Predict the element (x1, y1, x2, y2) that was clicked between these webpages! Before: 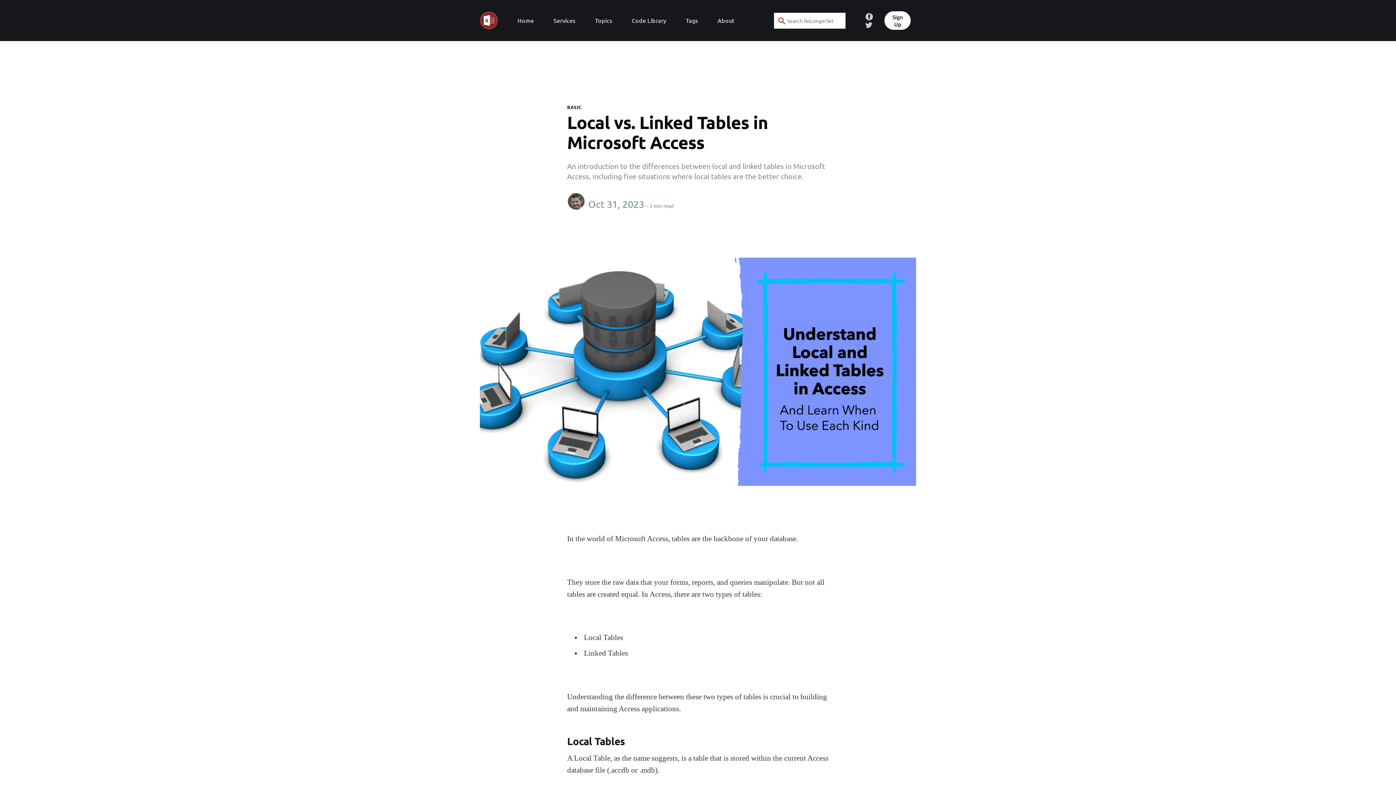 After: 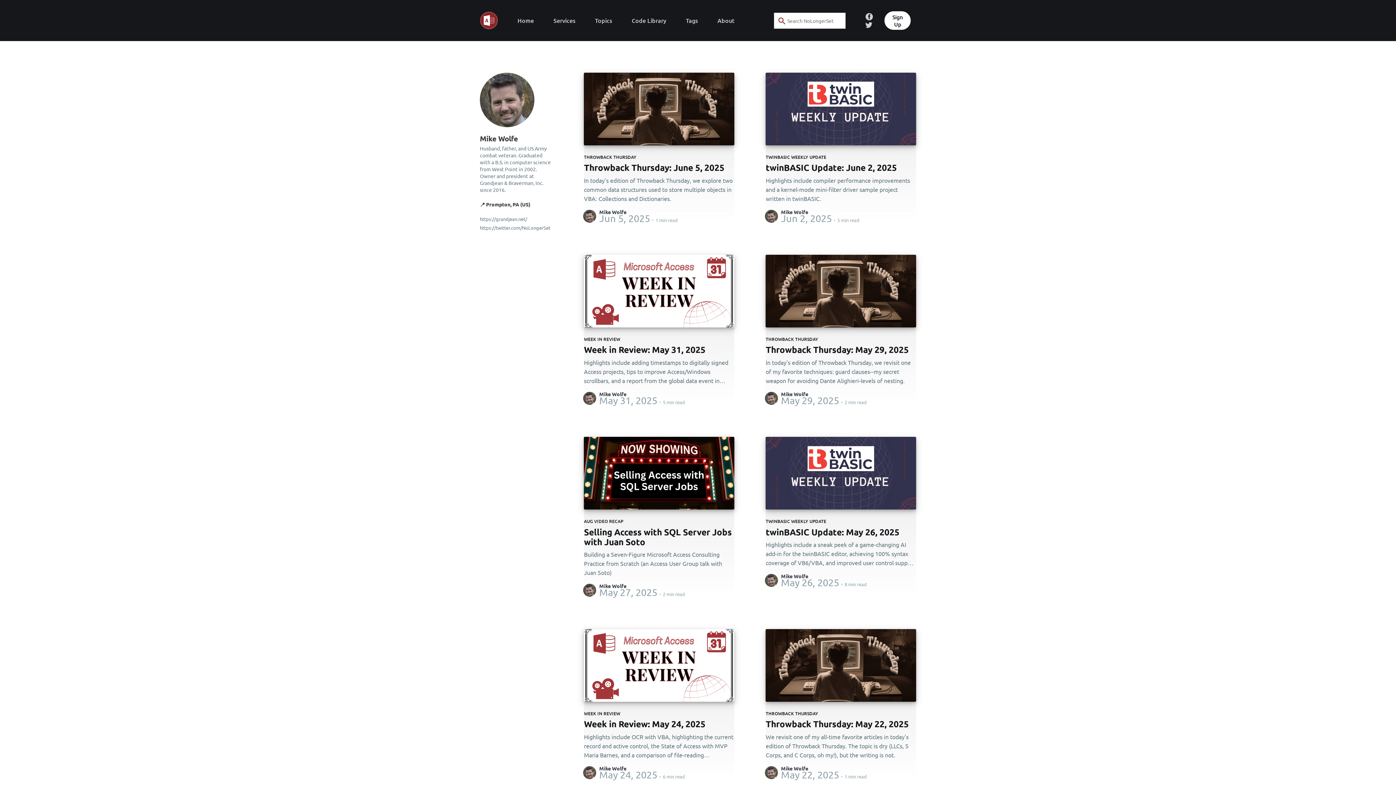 Action: bbox: (567, 192, 585, 210)